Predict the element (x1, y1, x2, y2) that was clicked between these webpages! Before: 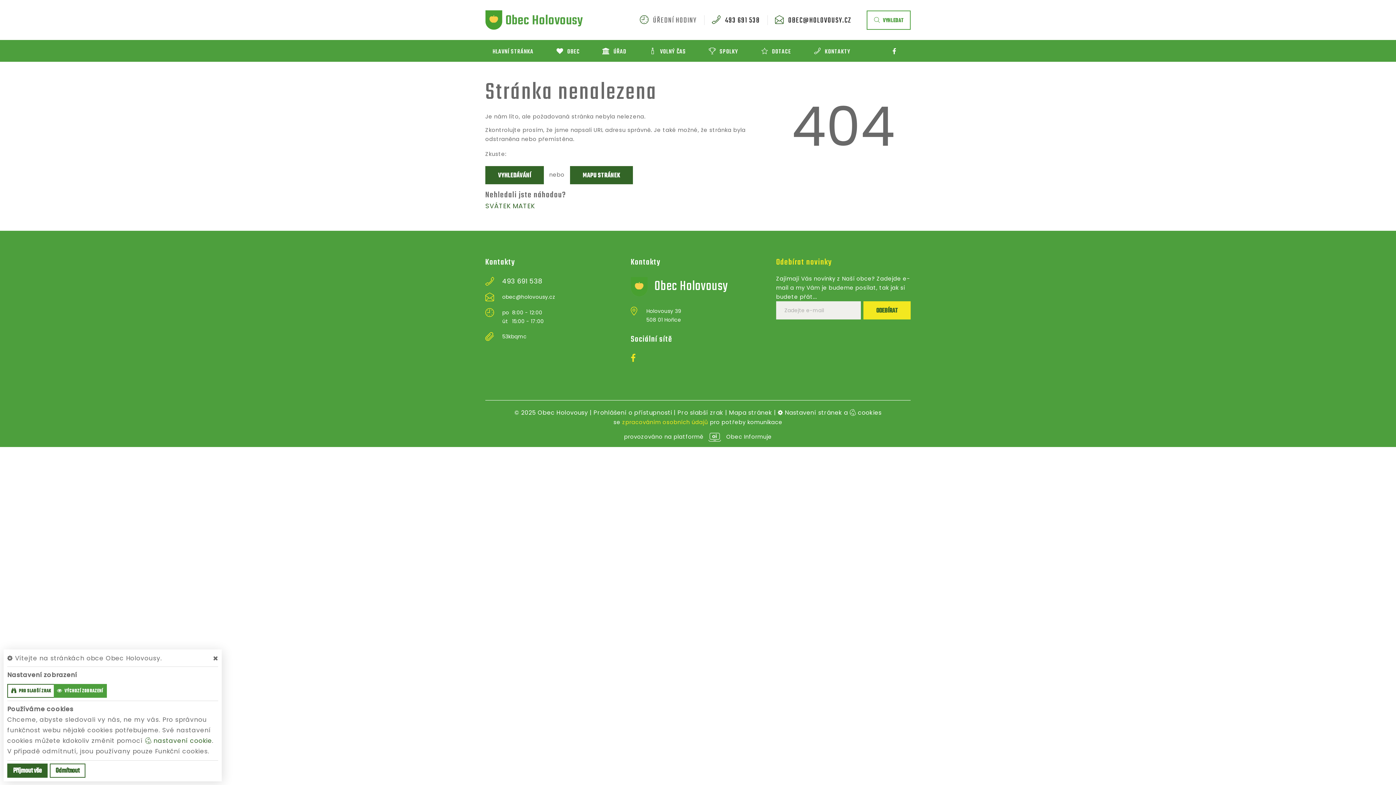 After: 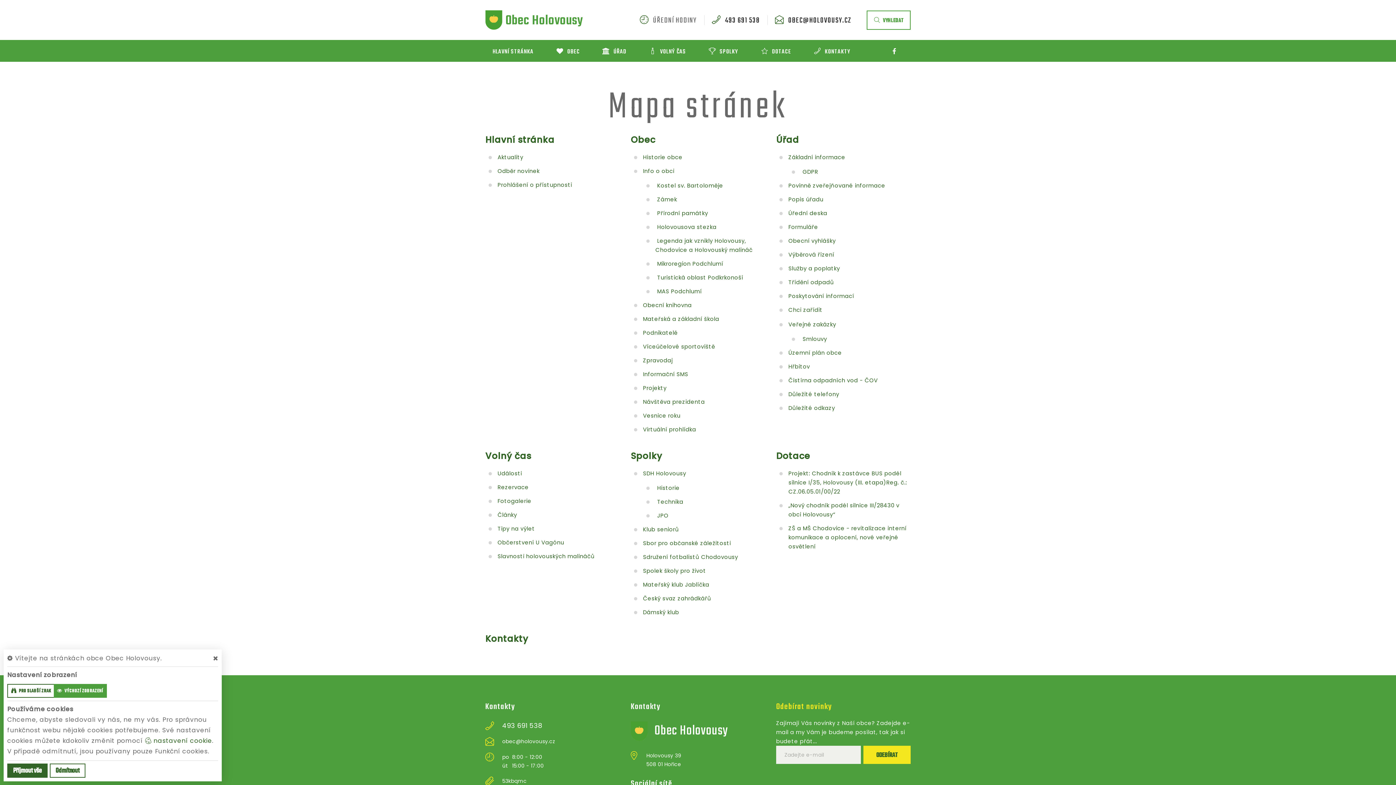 Action: label: MAPU STRÁNEK bbox: (570, 166, 633, 184)